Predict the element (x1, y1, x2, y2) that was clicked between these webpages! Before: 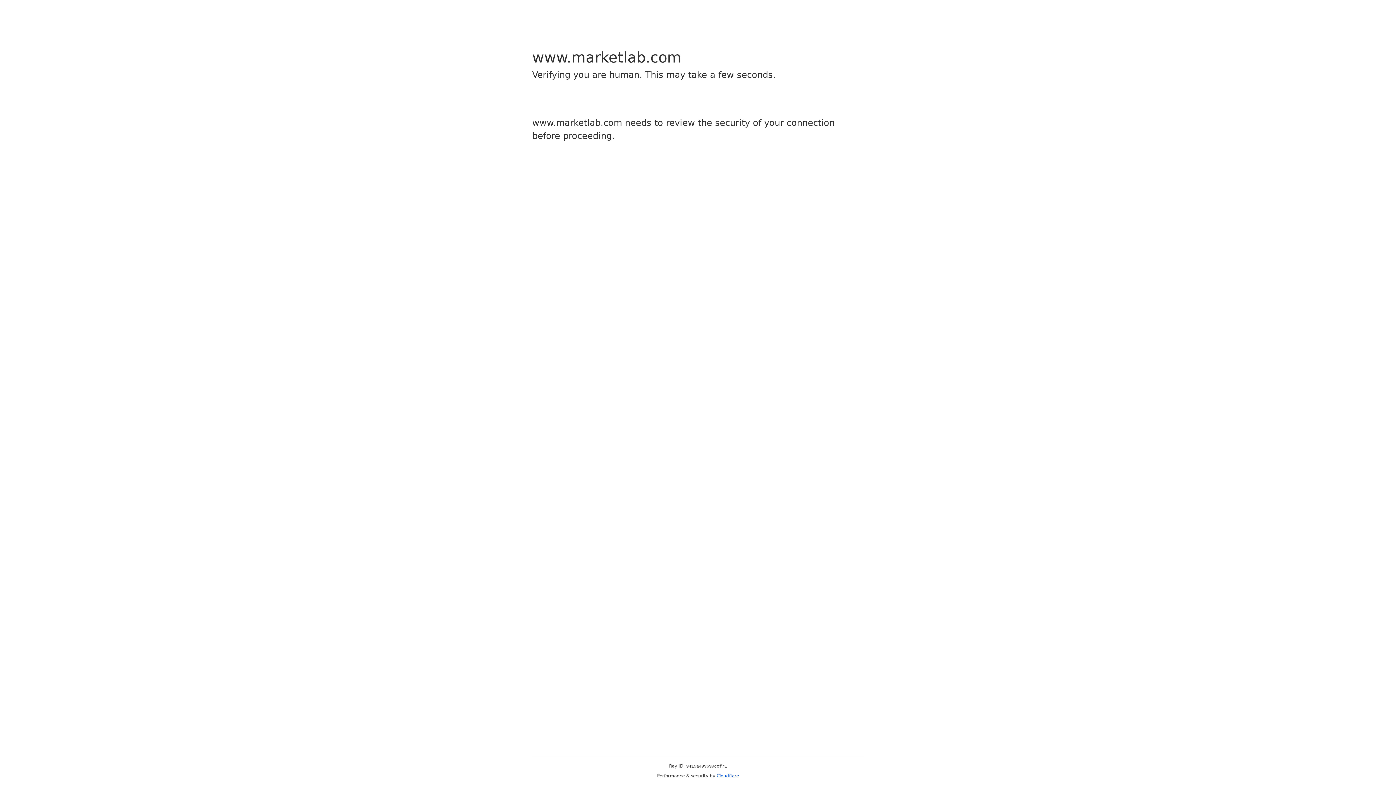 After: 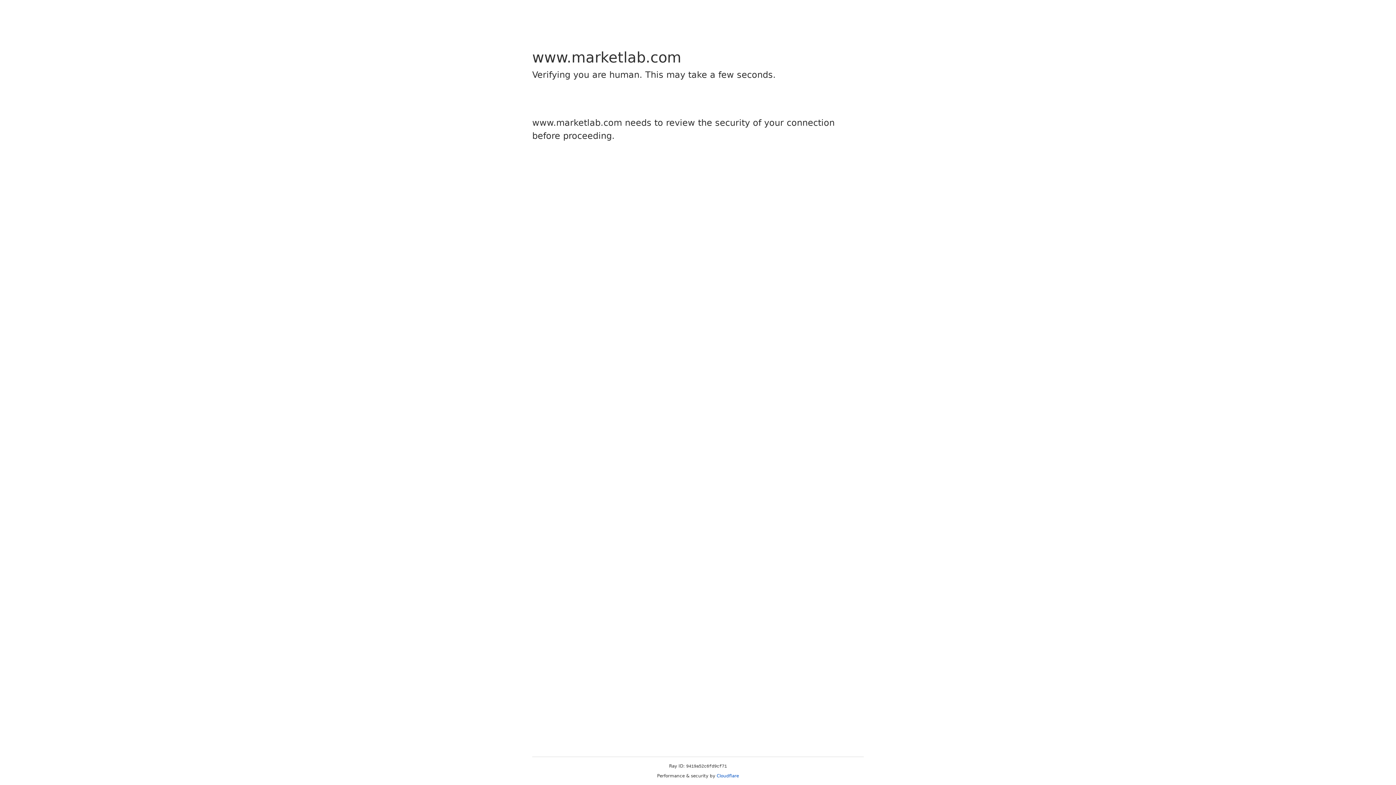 Action: bbox: (716, 773, 739, 778) label: Cloudflare